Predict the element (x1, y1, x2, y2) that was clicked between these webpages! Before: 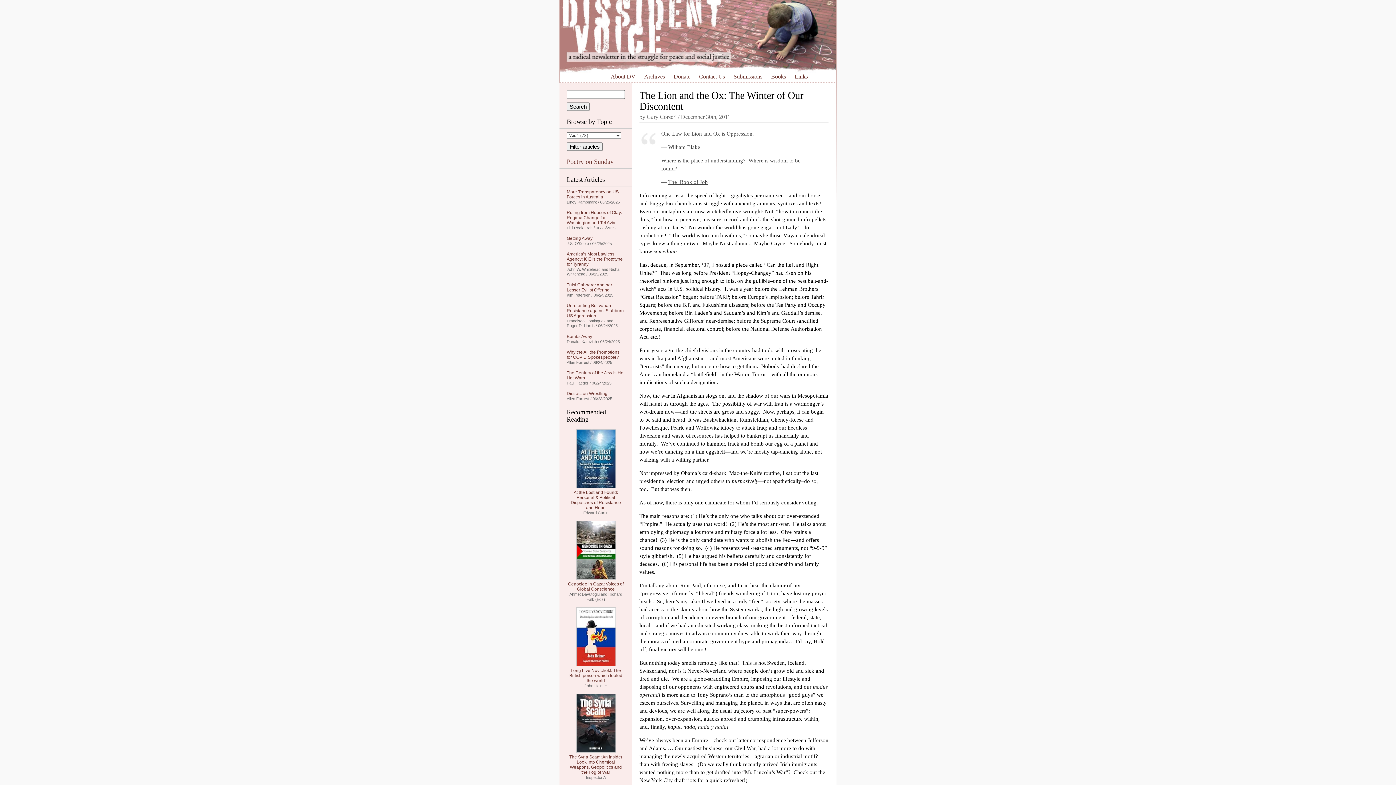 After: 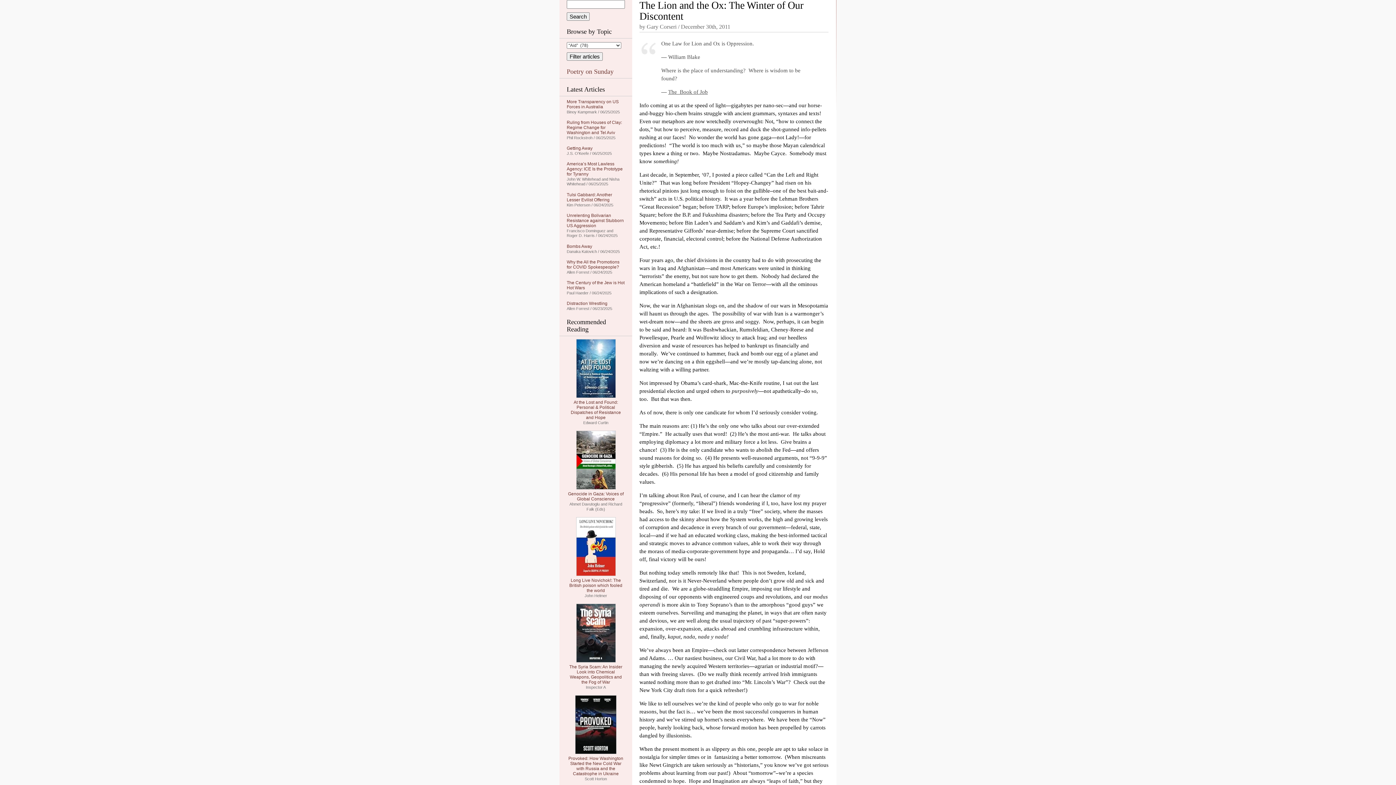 Action: label: Skip to content bbox: (563, 74, 586, 78)